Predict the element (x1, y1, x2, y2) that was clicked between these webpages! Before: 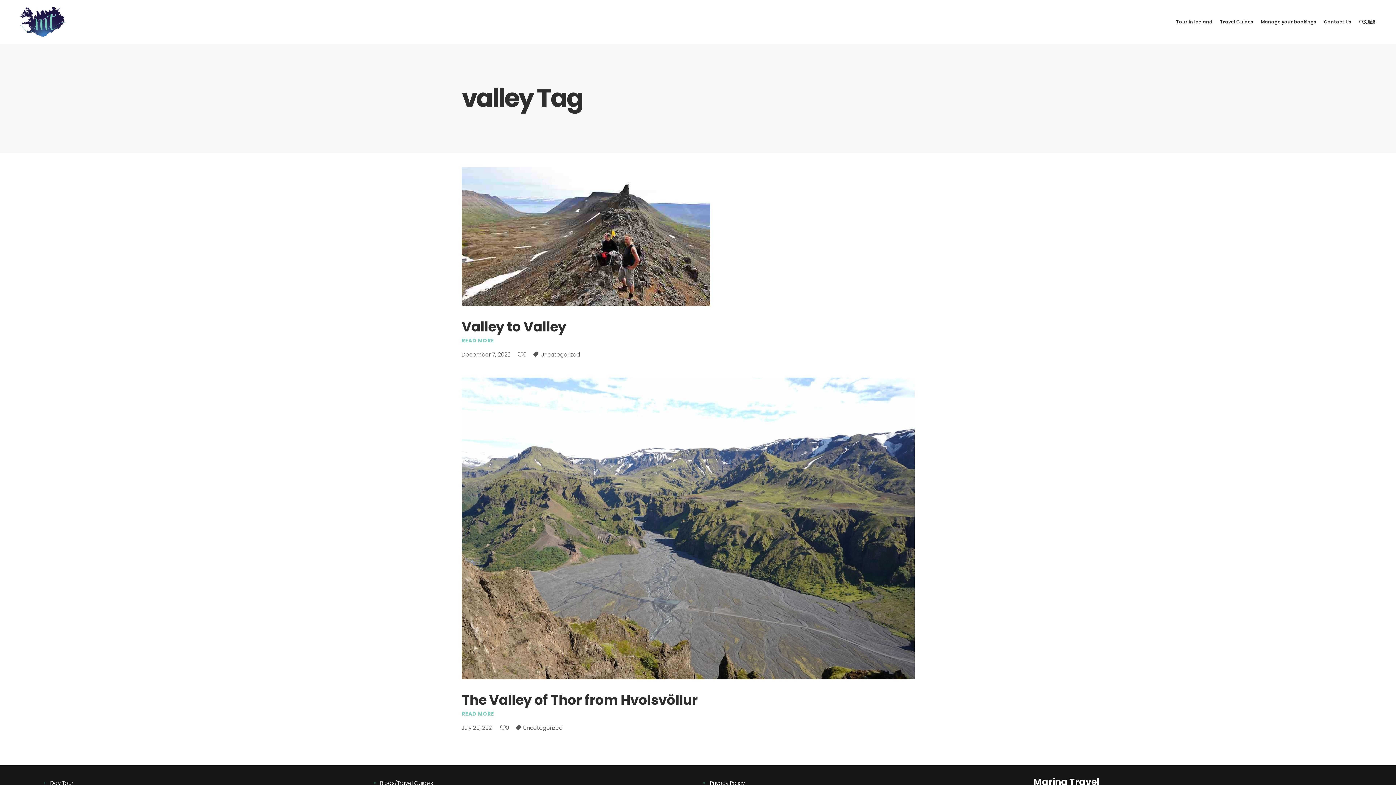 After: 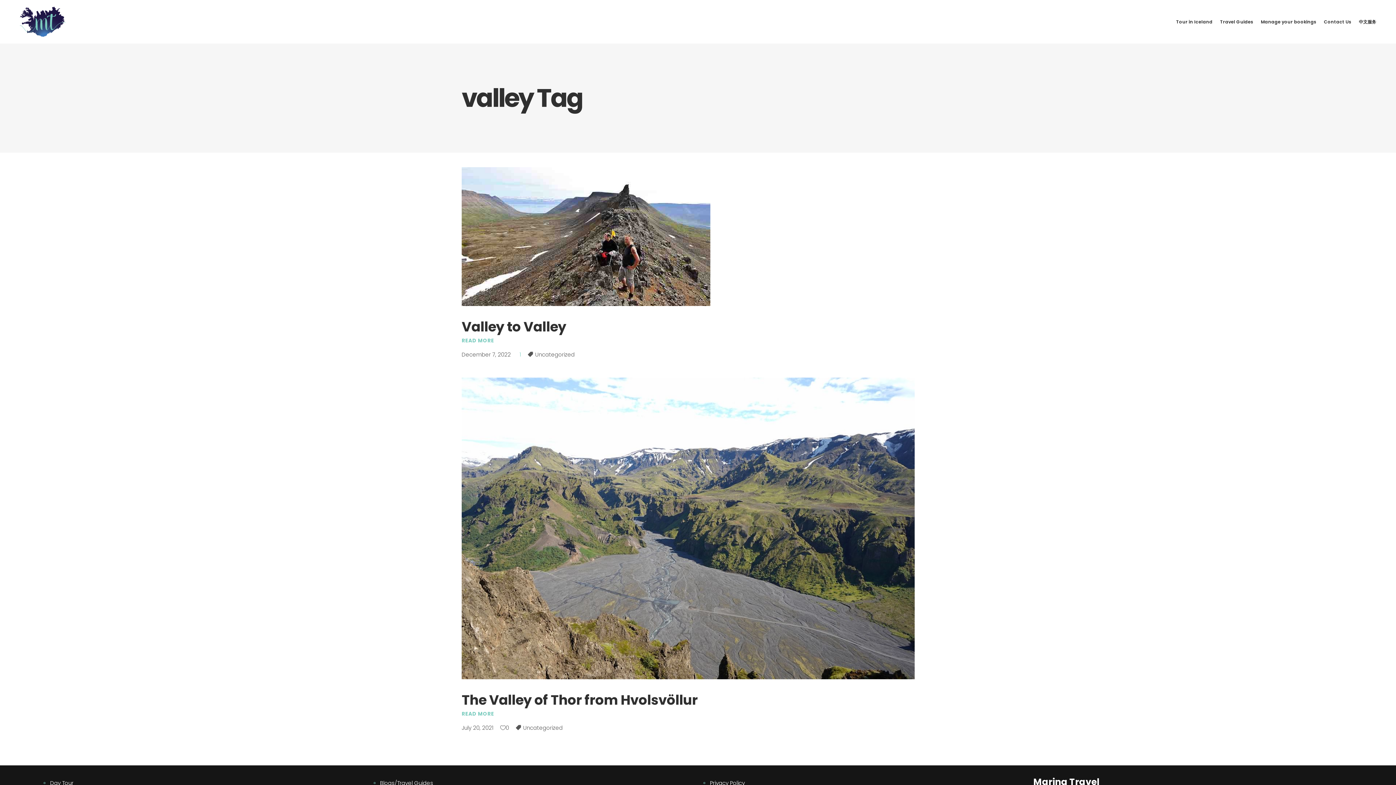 Action: label: 0 bbox: (517, 350, 526, 358)